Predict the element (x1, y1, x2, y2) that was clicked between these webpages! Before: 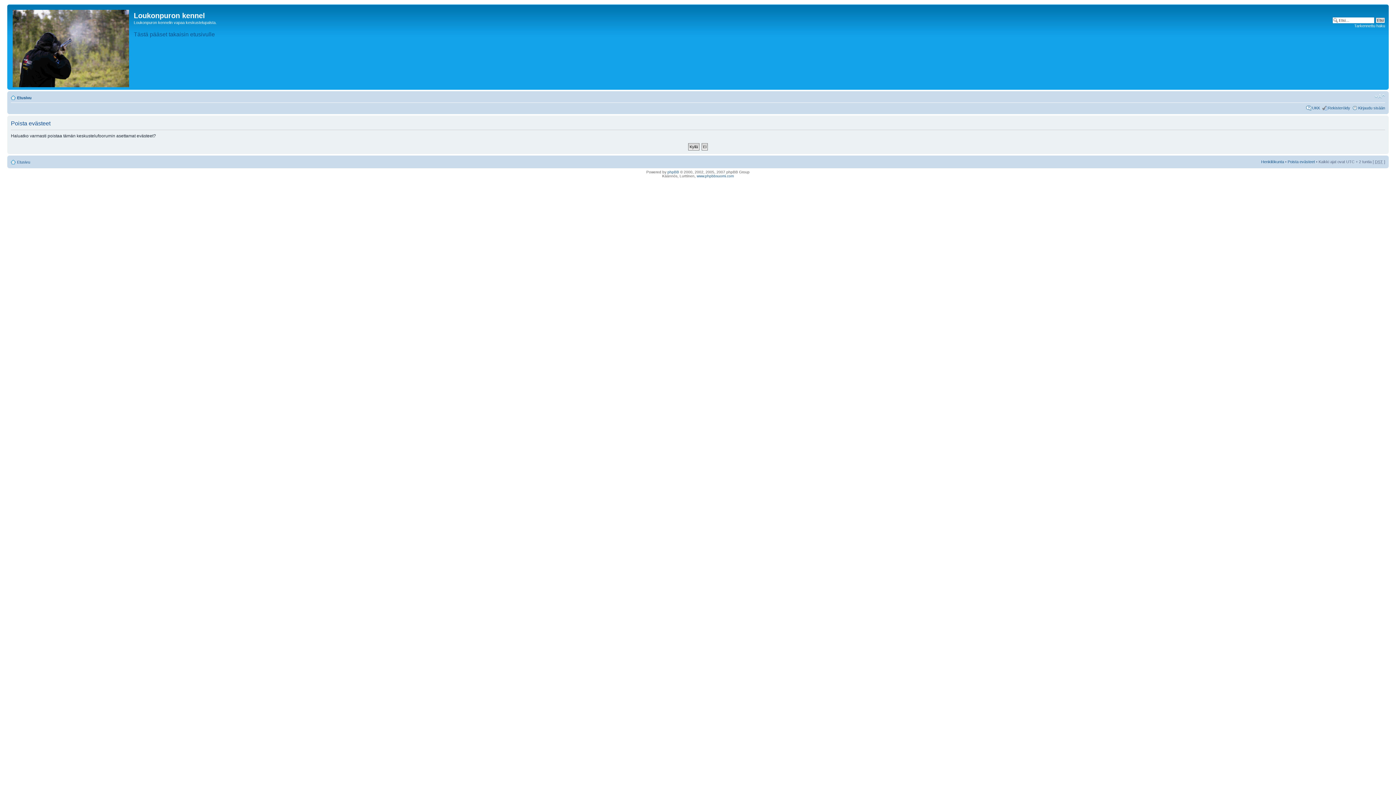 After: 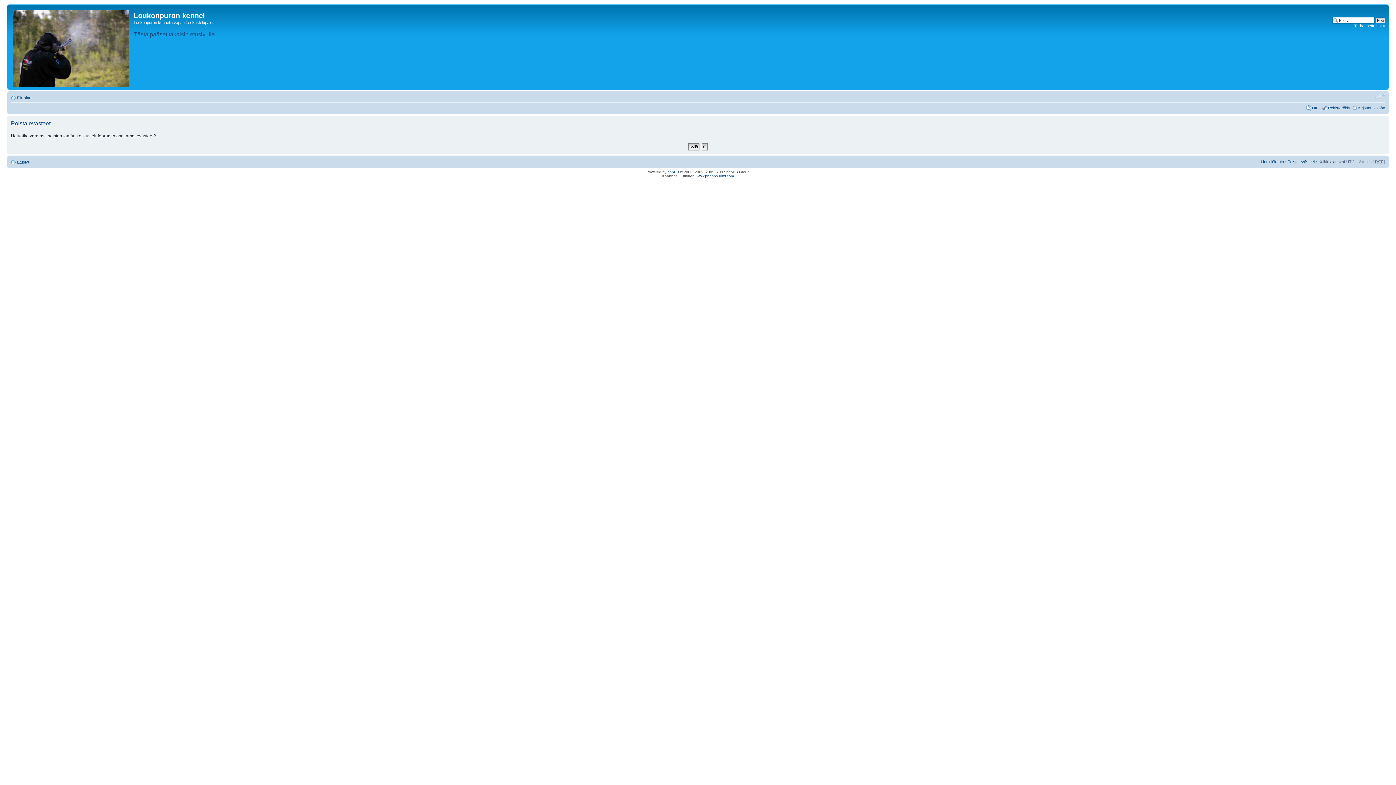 Action: bbox: (1374, 93, 1385, 99) label: Muuta fontin kokoa